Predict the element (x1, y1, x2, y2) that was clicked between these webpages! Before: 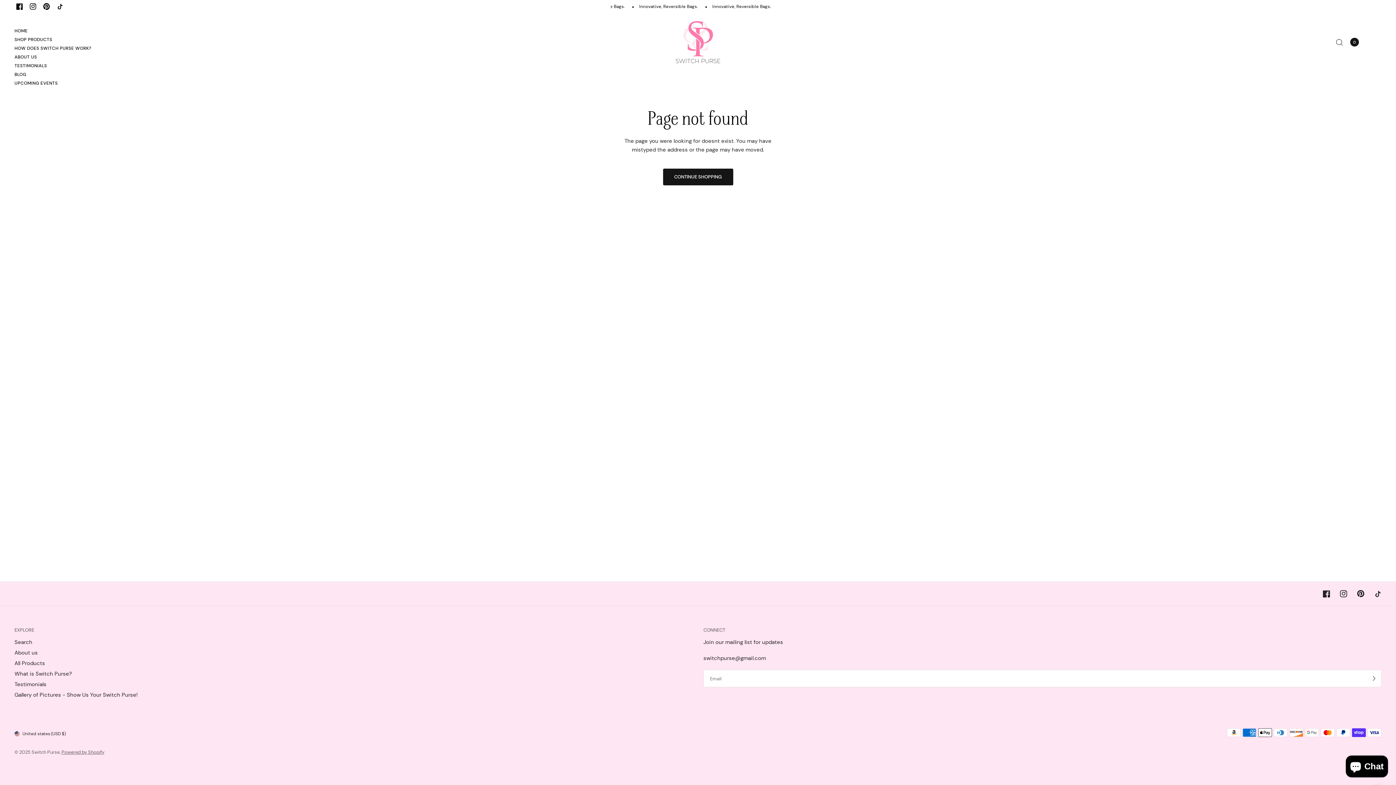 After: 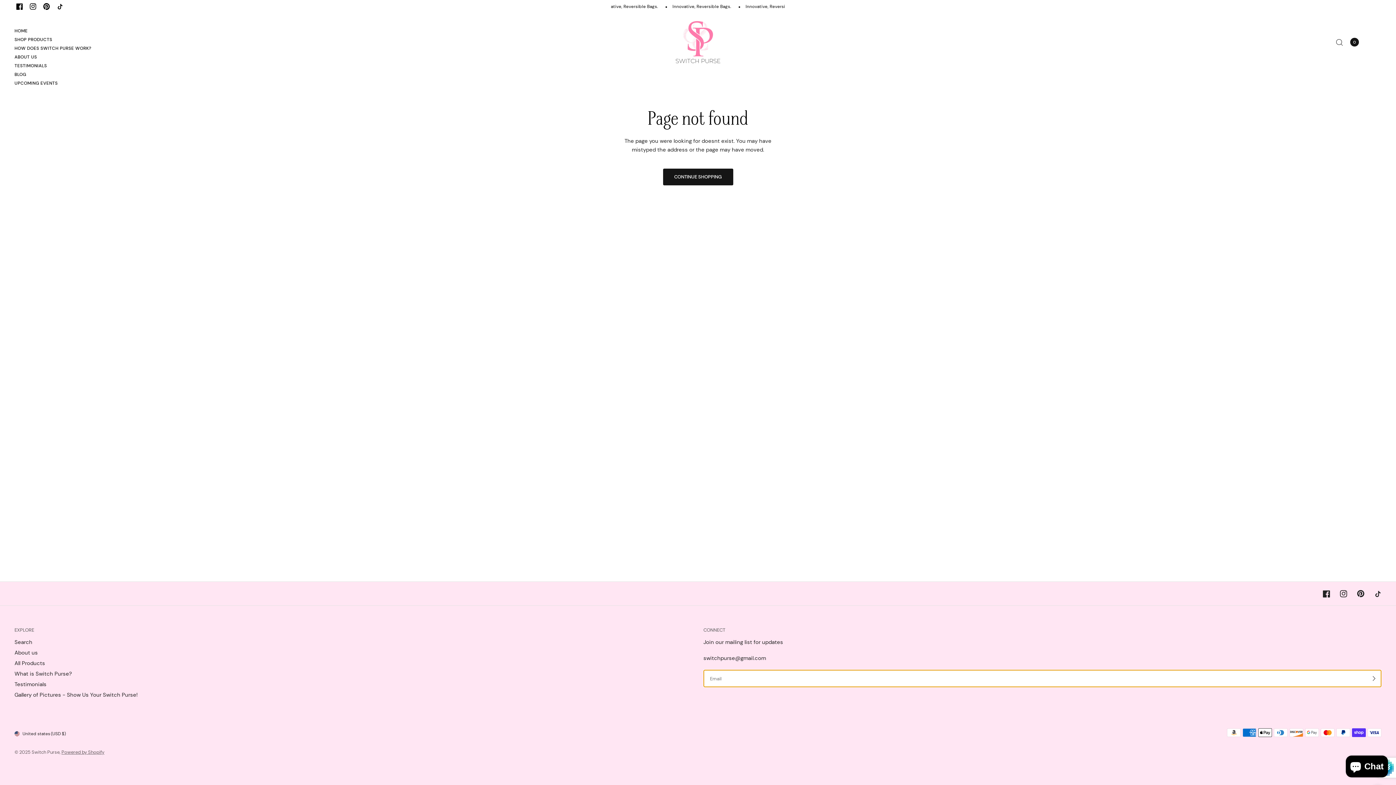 Action: bbox: (1367, 670, 1381, 687) label: Enter your email